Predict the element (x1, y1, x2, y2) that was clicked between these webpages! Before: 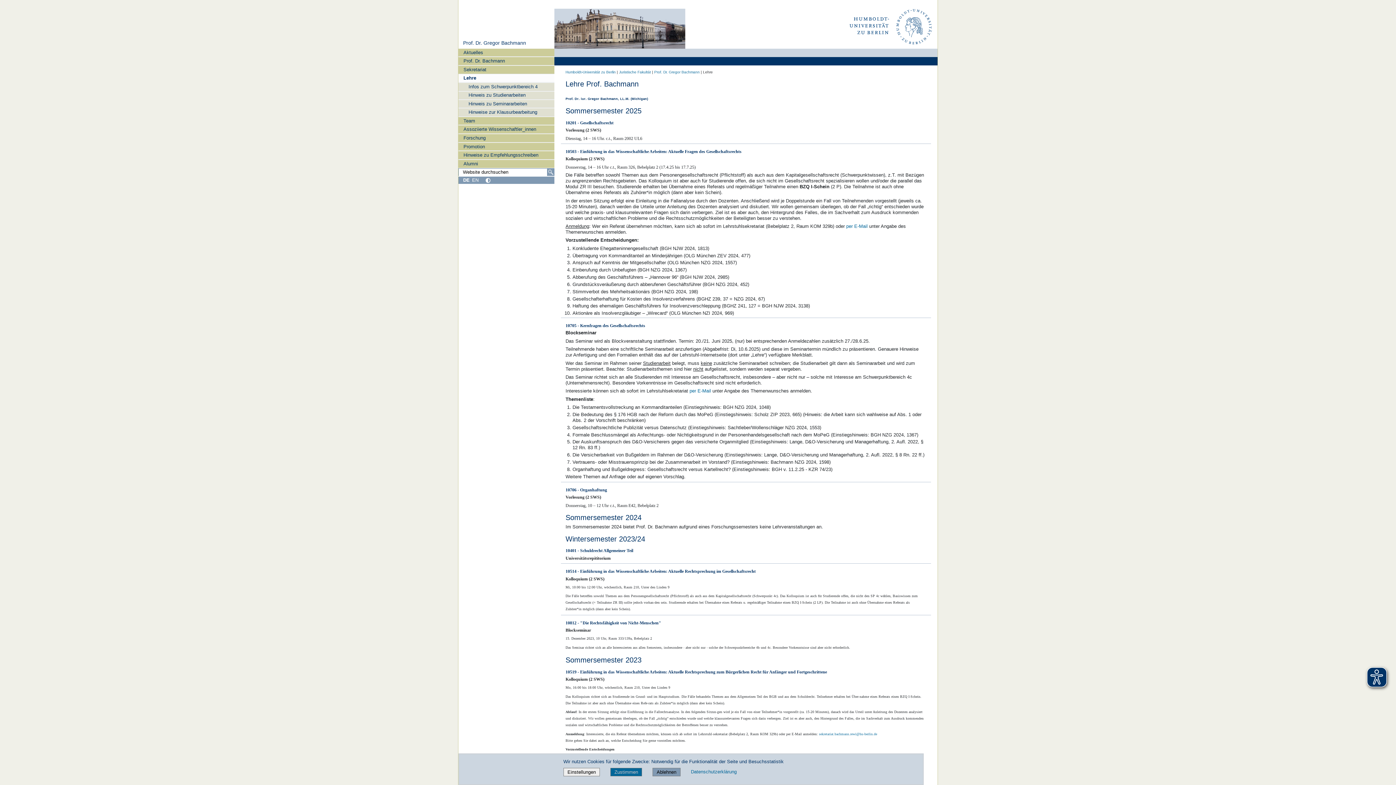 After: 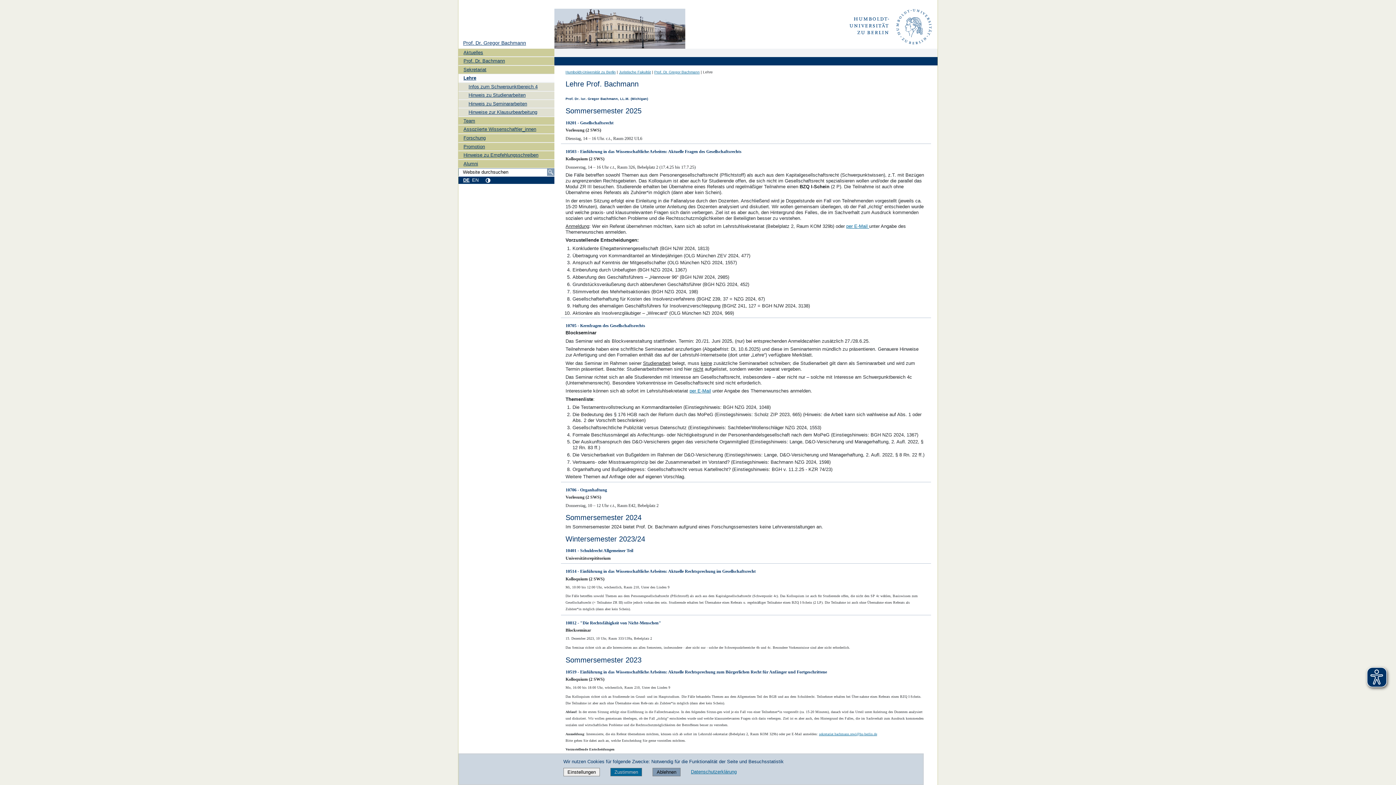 Action: bbox: (485, 177, 490, 183)